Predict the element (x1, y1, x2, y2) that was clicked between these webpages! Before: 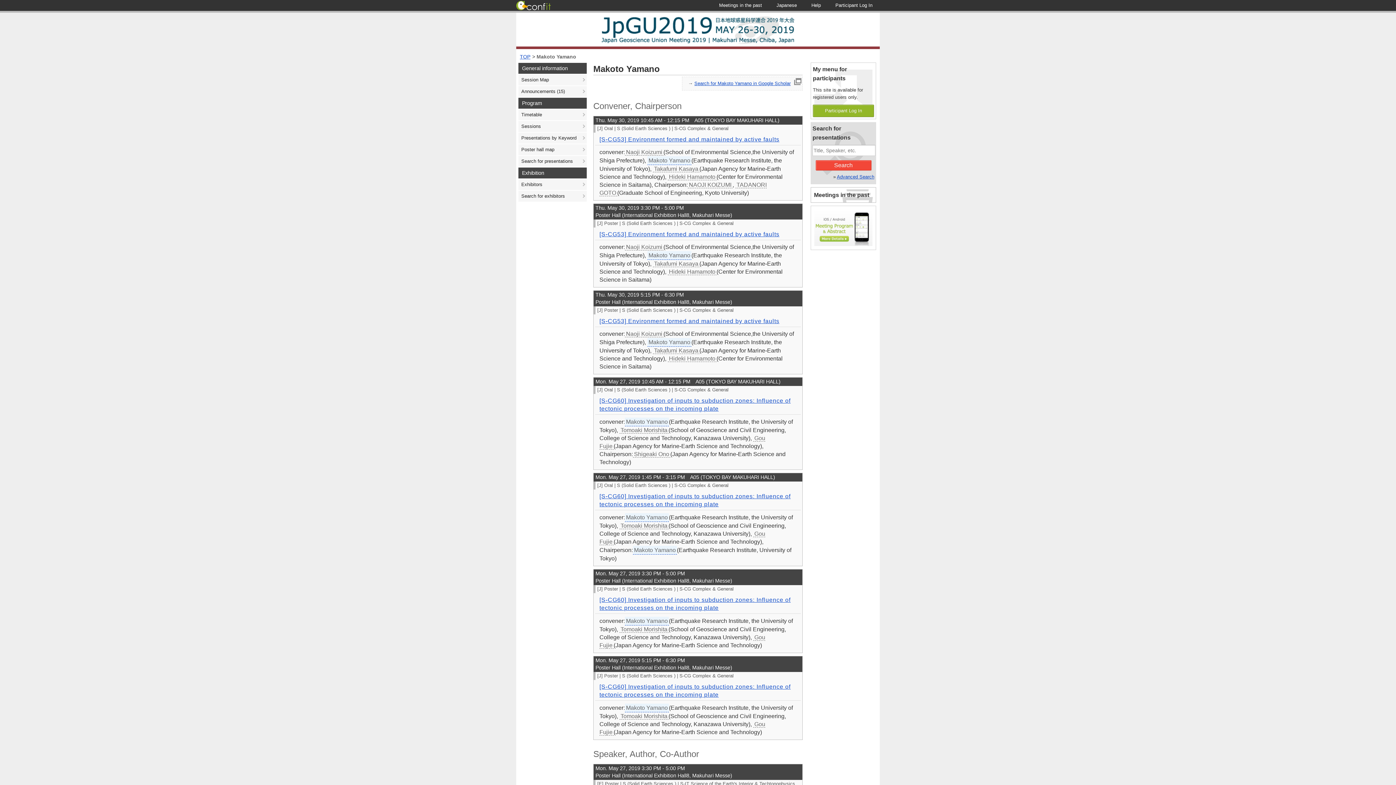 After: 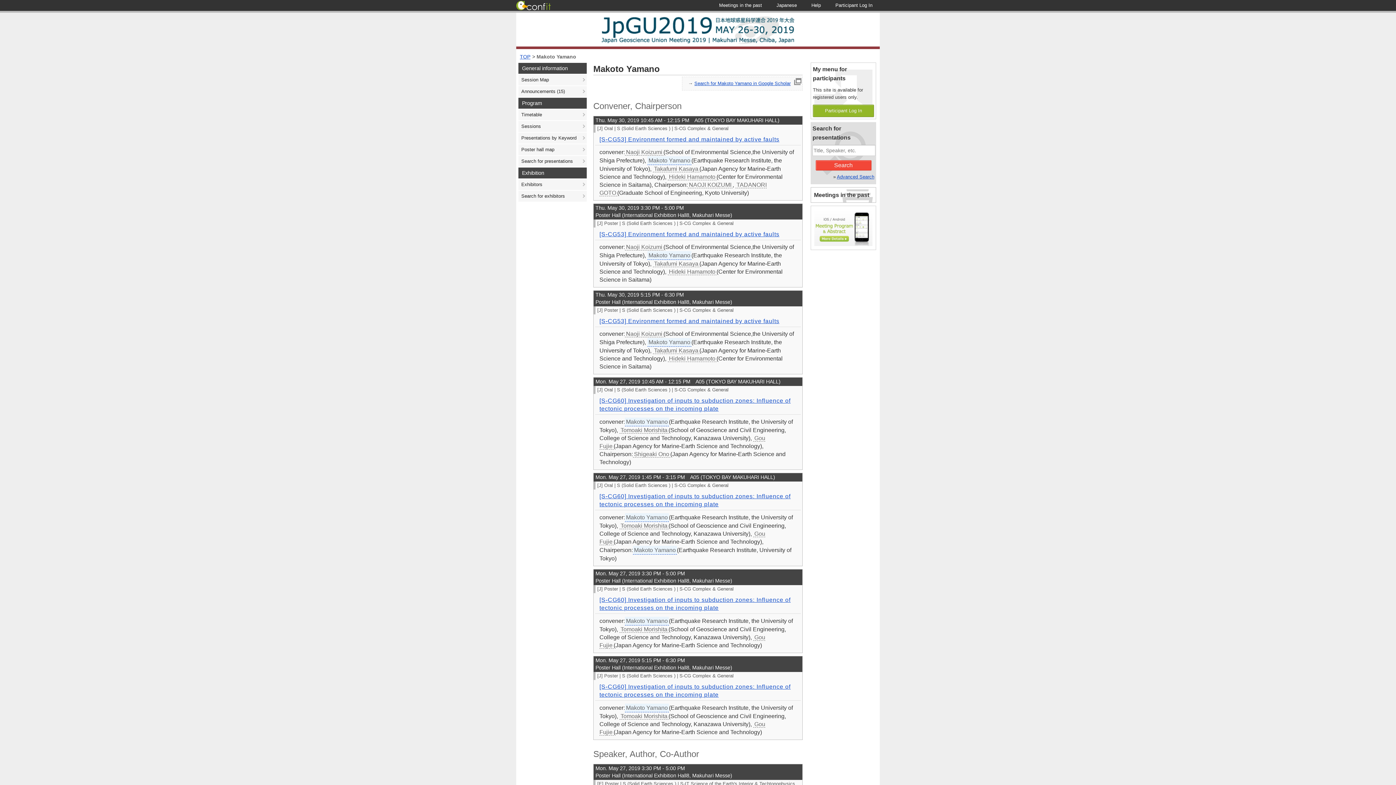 Action: bbox: (625, 513, 669, 522) label: Makoto Yamano